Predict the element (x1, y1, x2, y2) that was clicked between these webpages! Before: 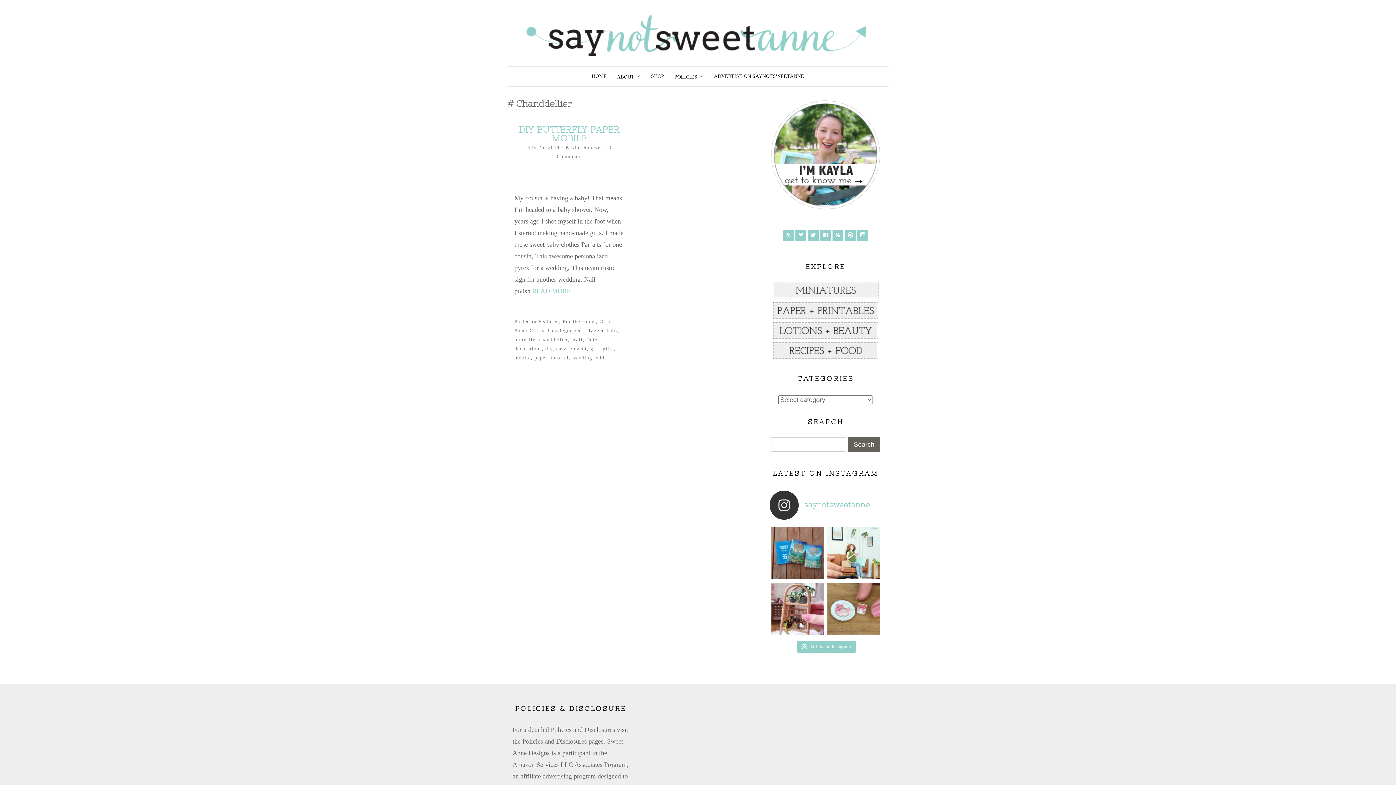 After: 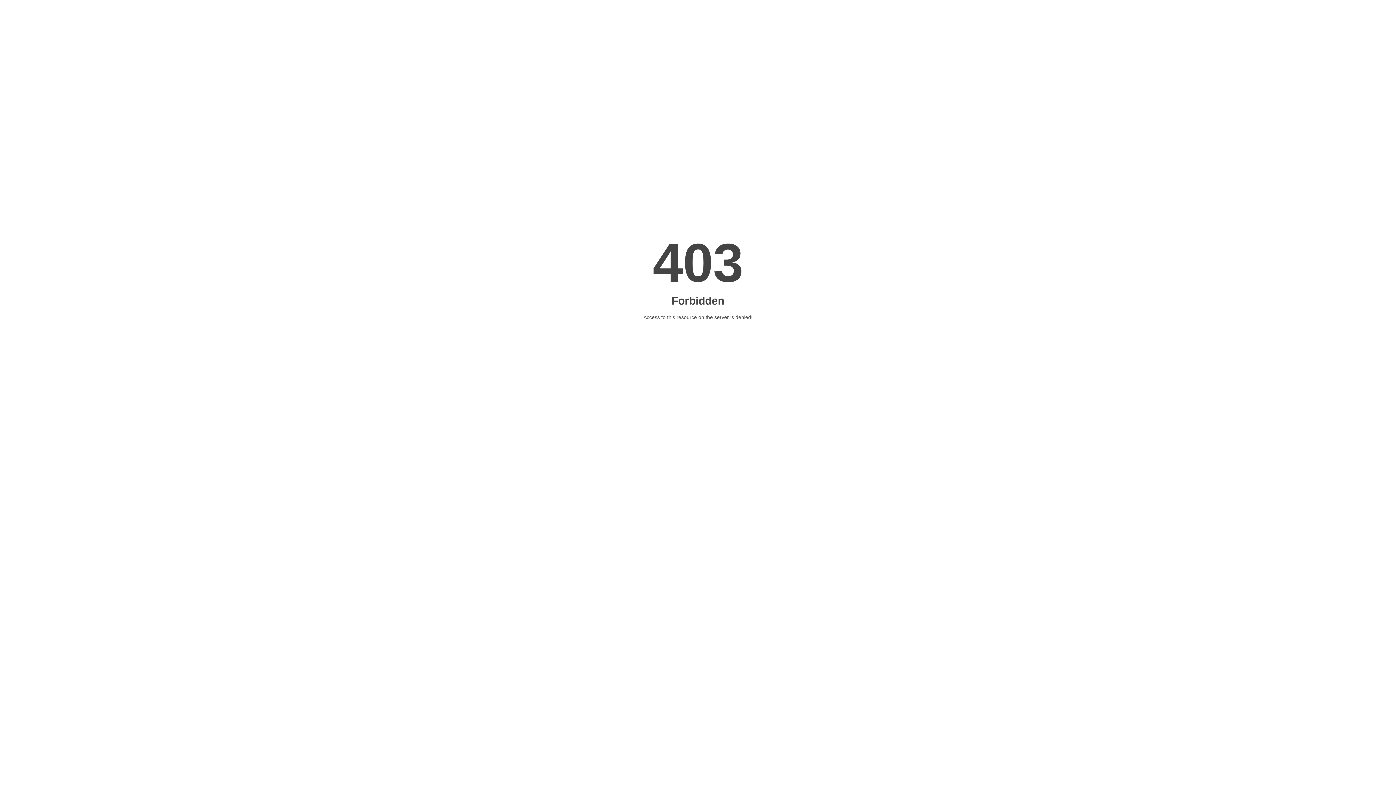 Action: label: paper bbox: (534, 355, 547, 360)